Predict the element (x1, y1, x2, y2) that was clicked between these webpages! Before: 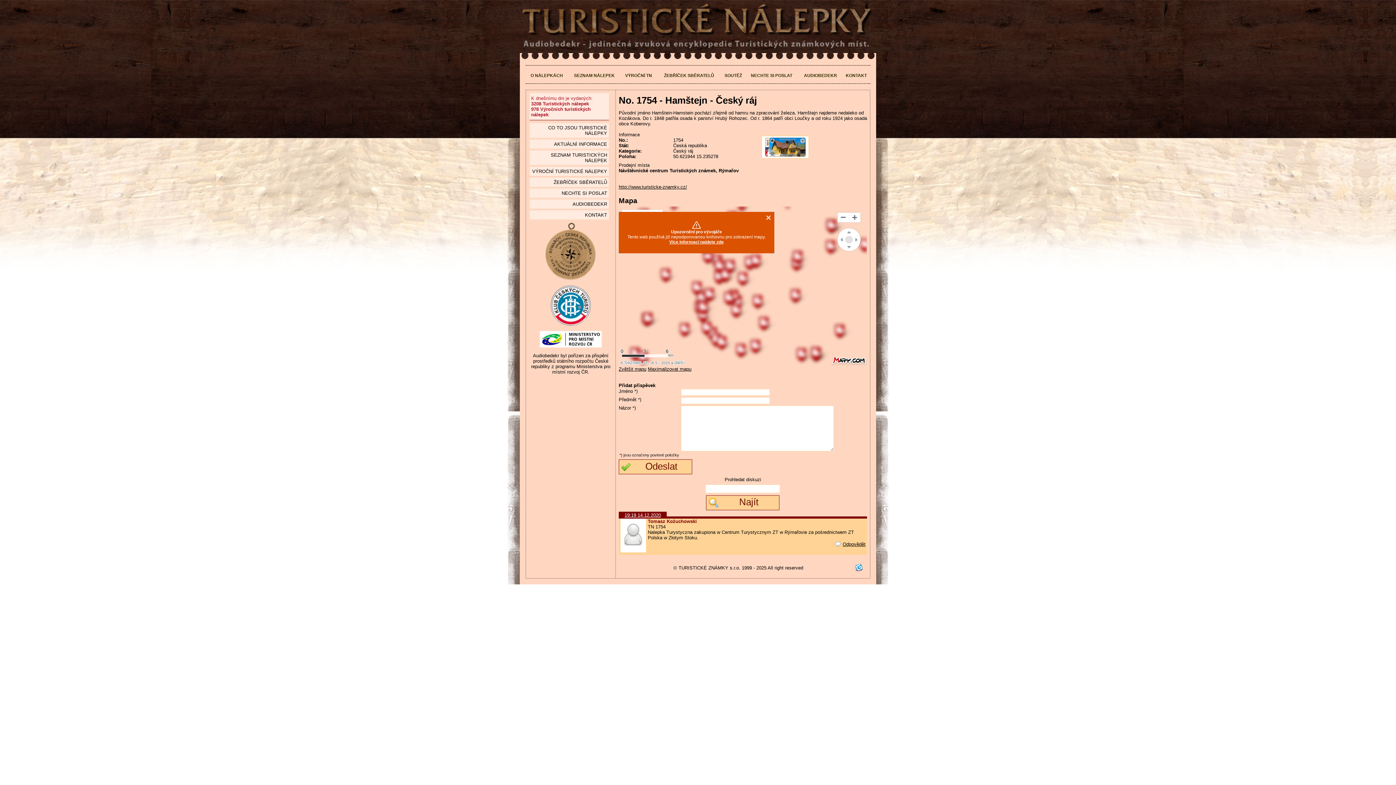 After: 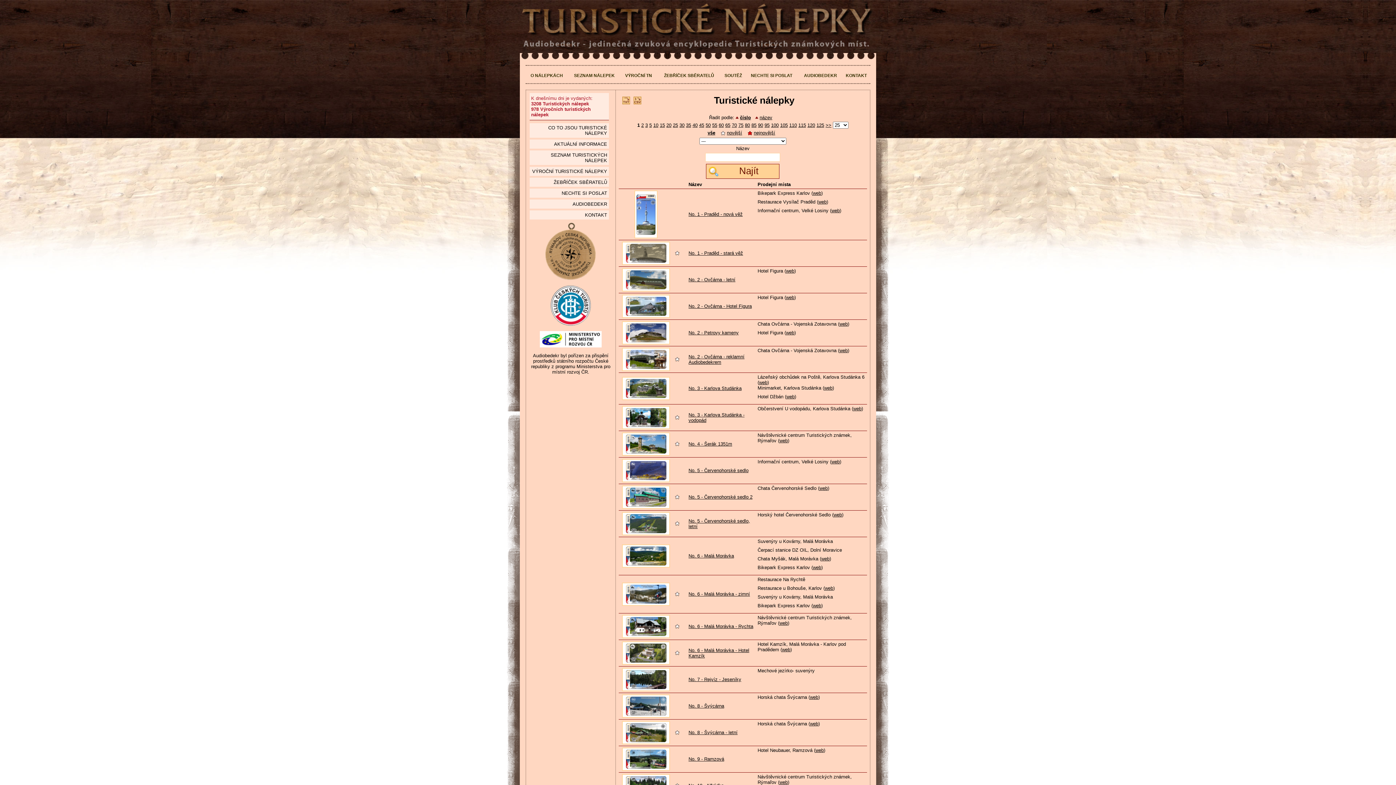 Action: bbox: (529, 150, 609, 165) label: SEZNAM TURISTICKÝCH NÁLEPEK